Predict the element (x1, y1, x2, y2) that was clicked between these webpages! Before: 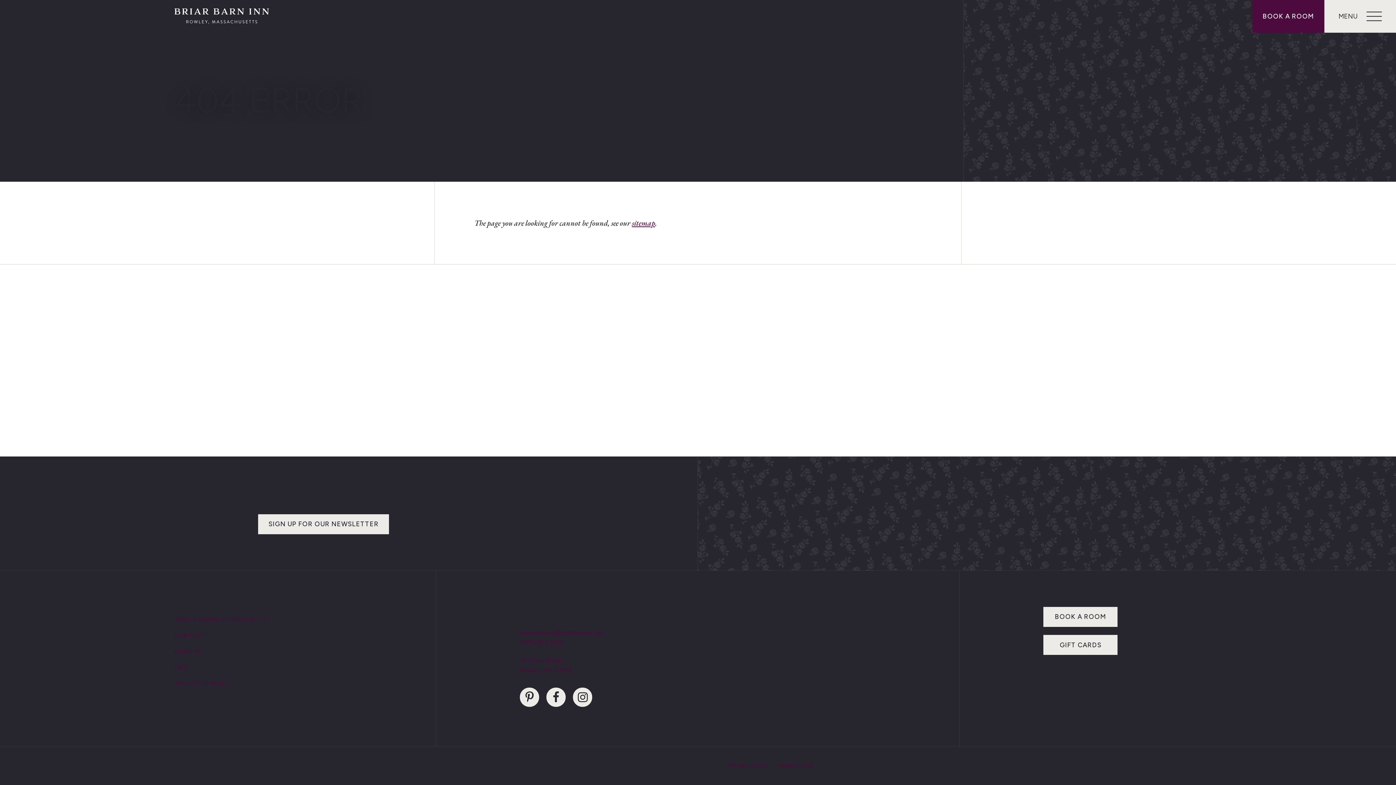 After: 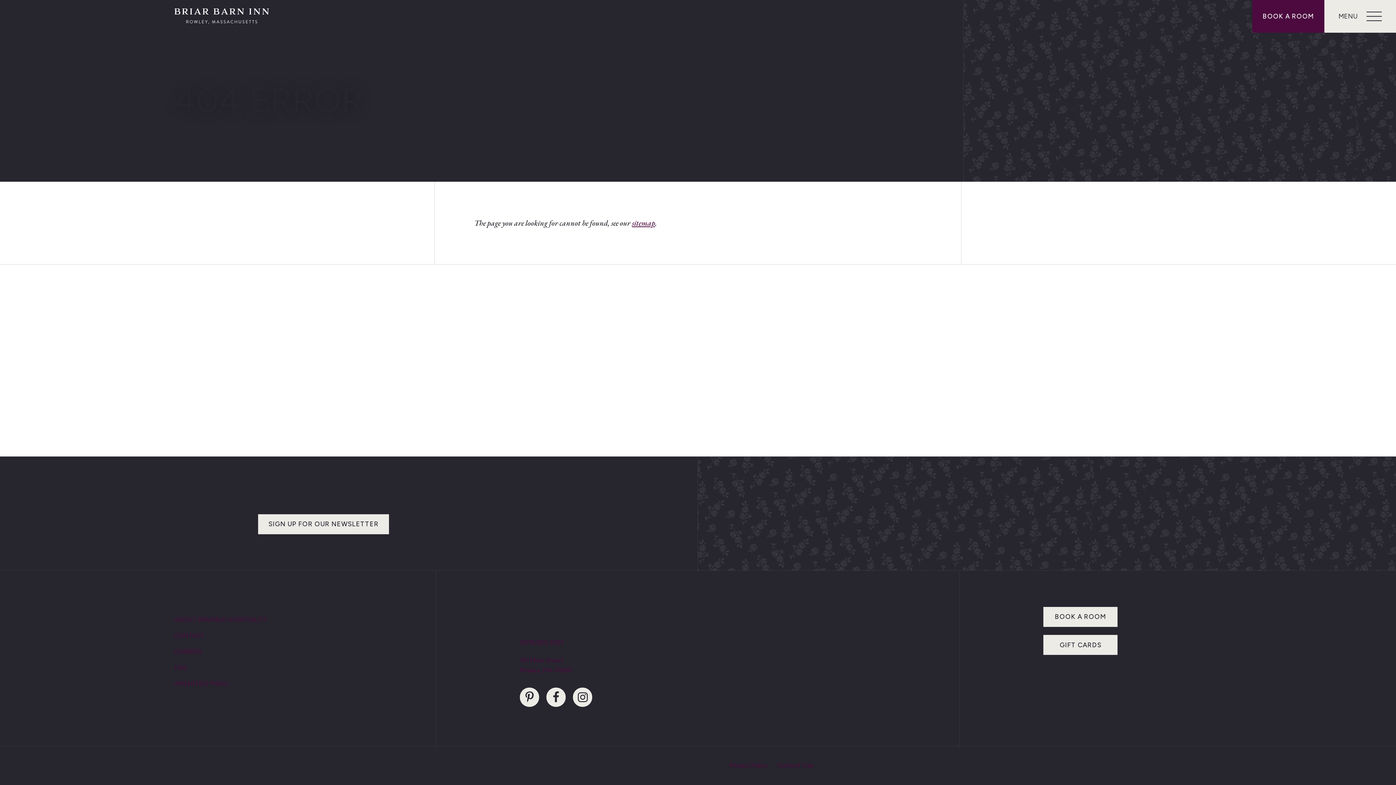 Action: label: reservations@briarbarninn.com bbox: (520, 629, 605, 636)